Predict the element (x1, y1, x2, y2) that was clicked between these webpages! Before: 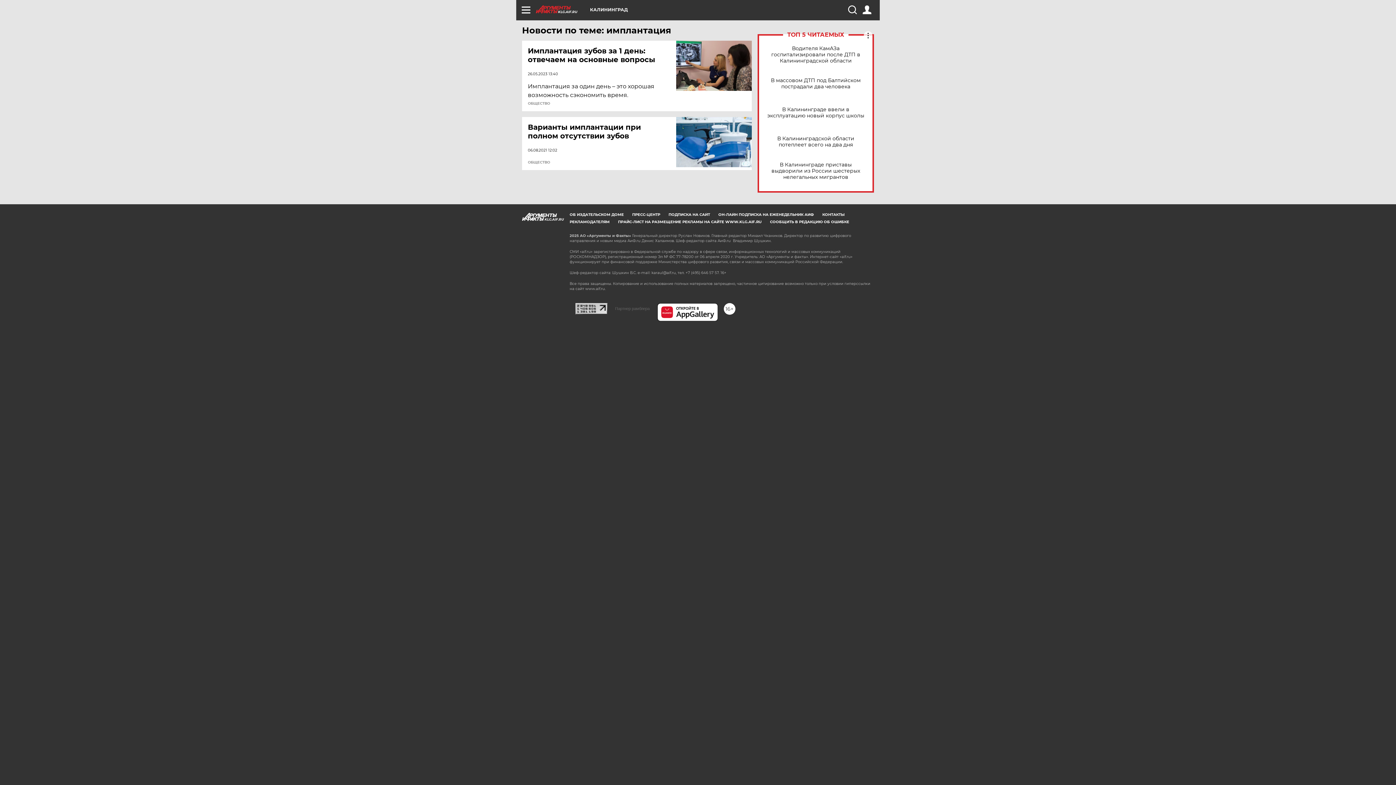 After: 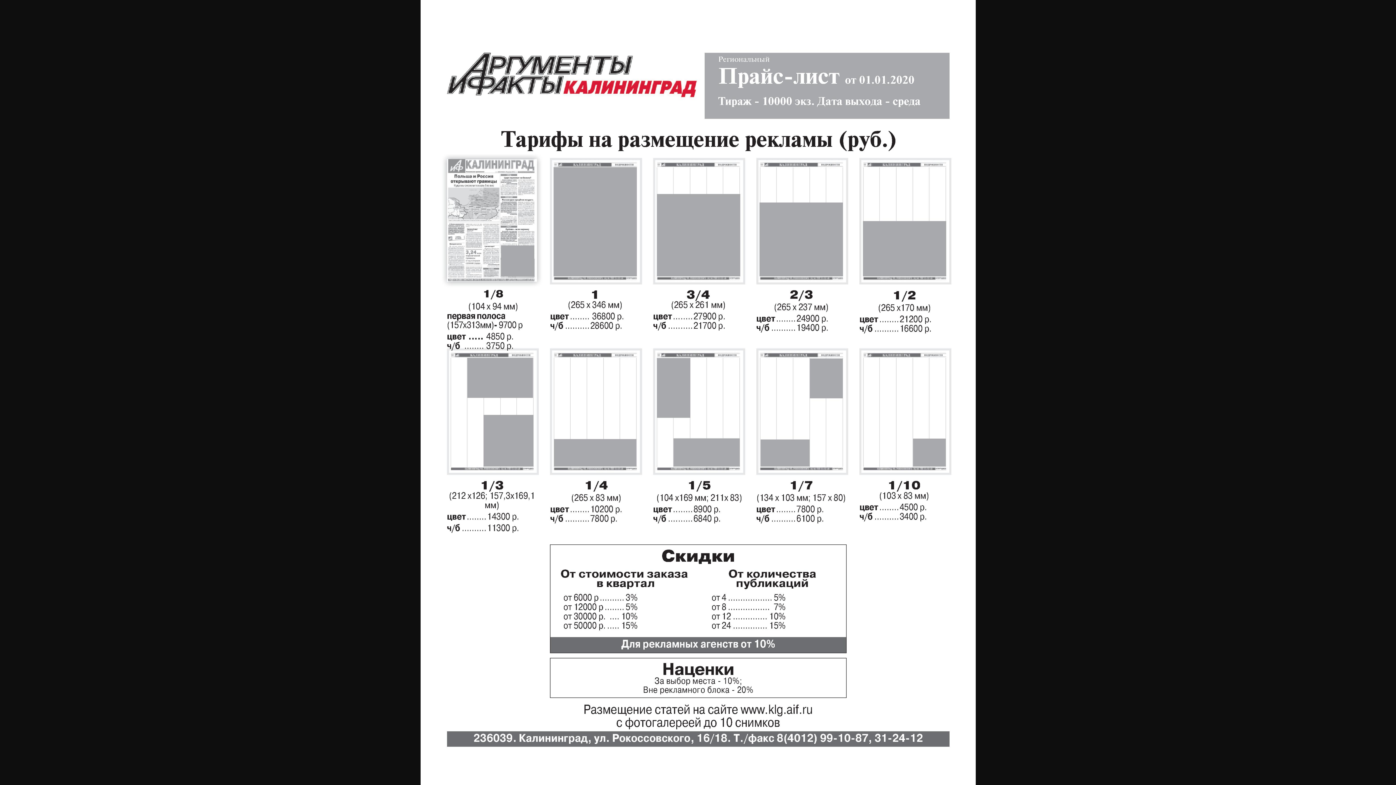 Action: bbox: (618, 219, 761, 224) label: ПРАЙС-ЛИСТ НА РАЗМЕЩЕНИЕ РЕКЛАМЫ НА САЙТЕ WWW.KLG.AIF.RU